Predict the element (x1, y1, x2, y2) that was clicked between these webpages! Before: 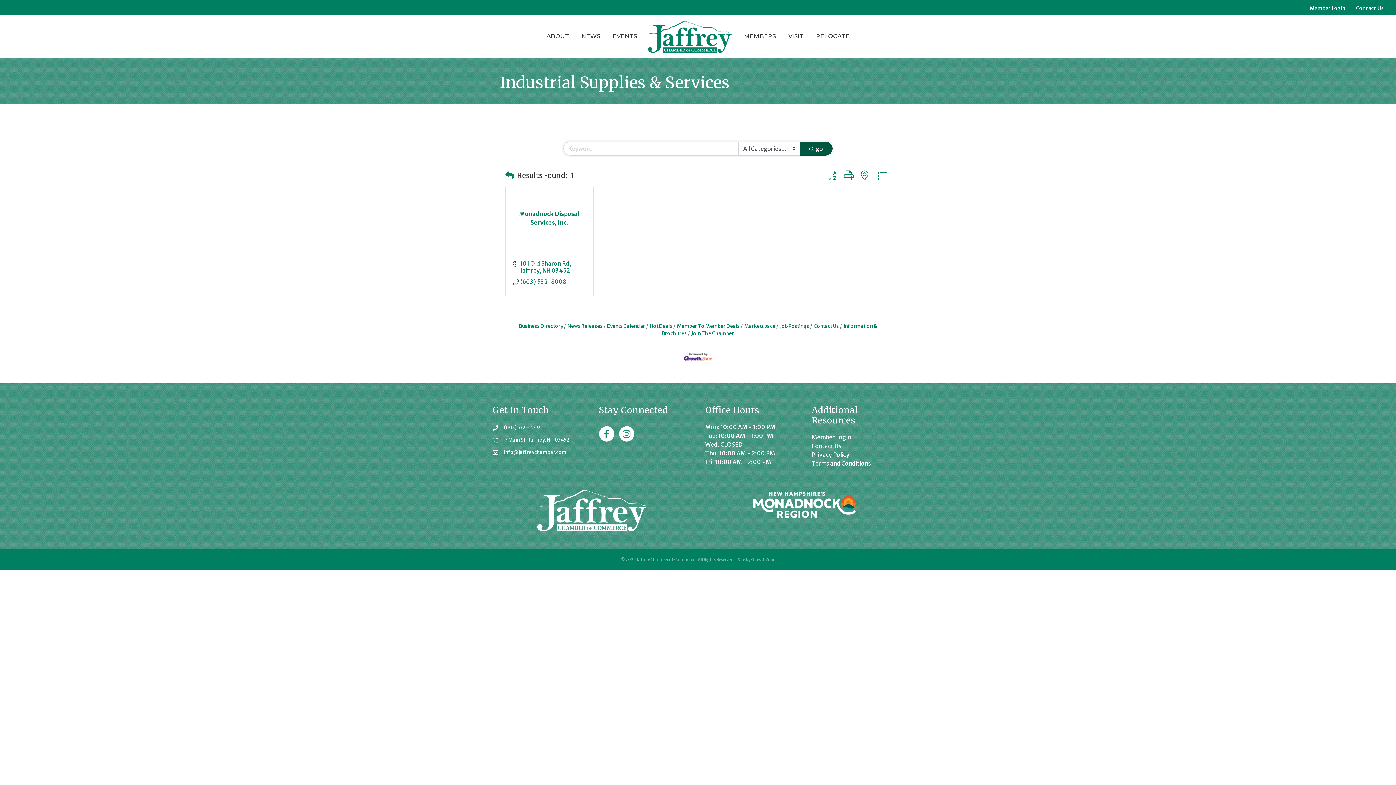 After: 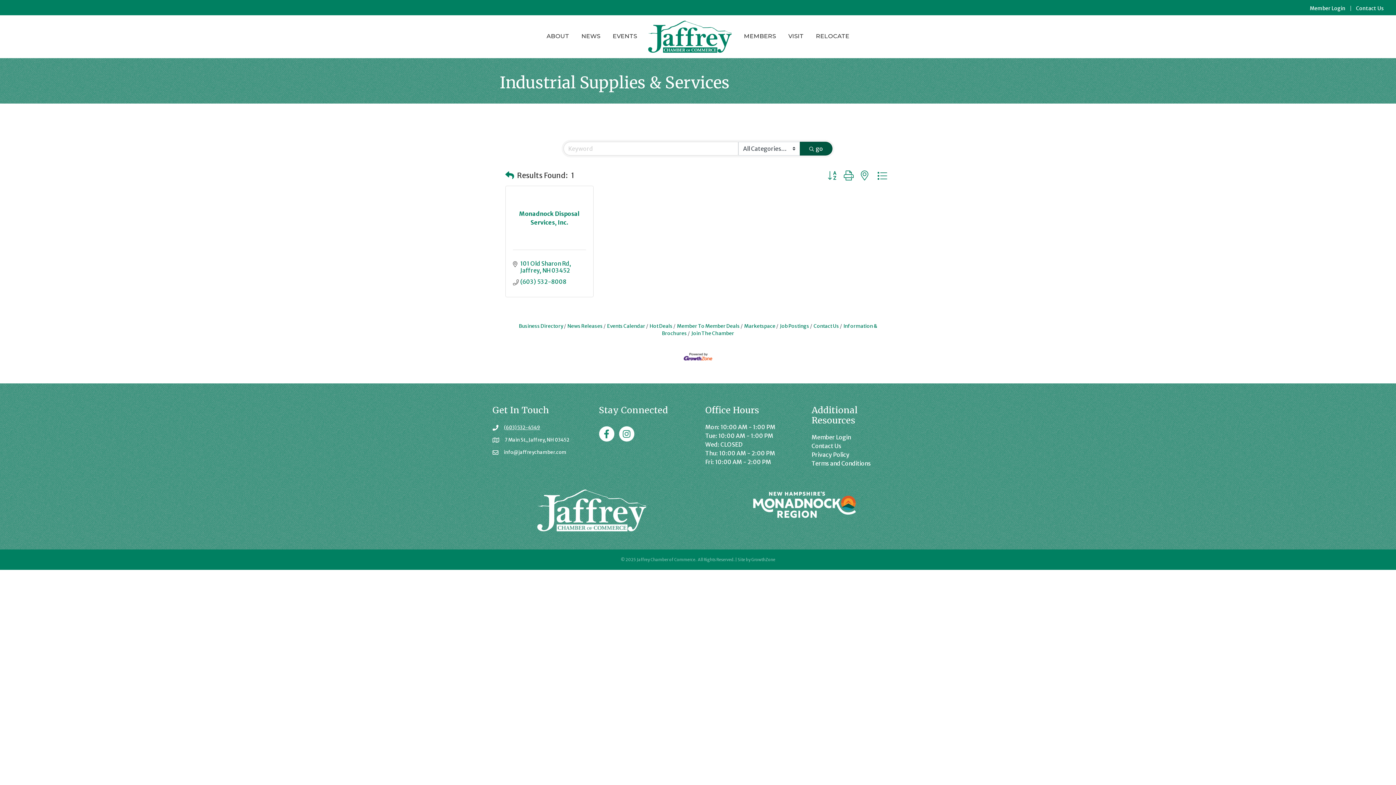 Action: label: (603) 532-4549 bbox: (504, 424, 540, 431)